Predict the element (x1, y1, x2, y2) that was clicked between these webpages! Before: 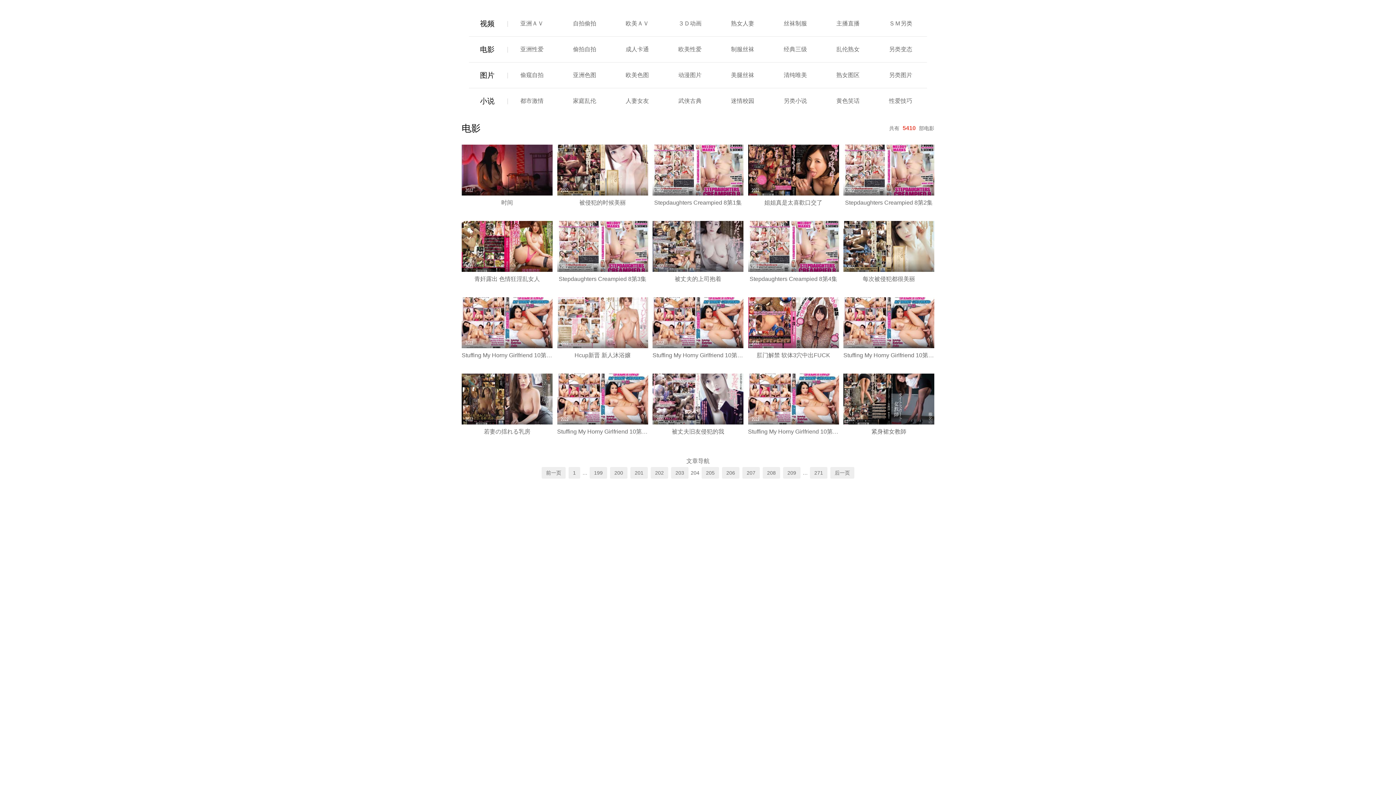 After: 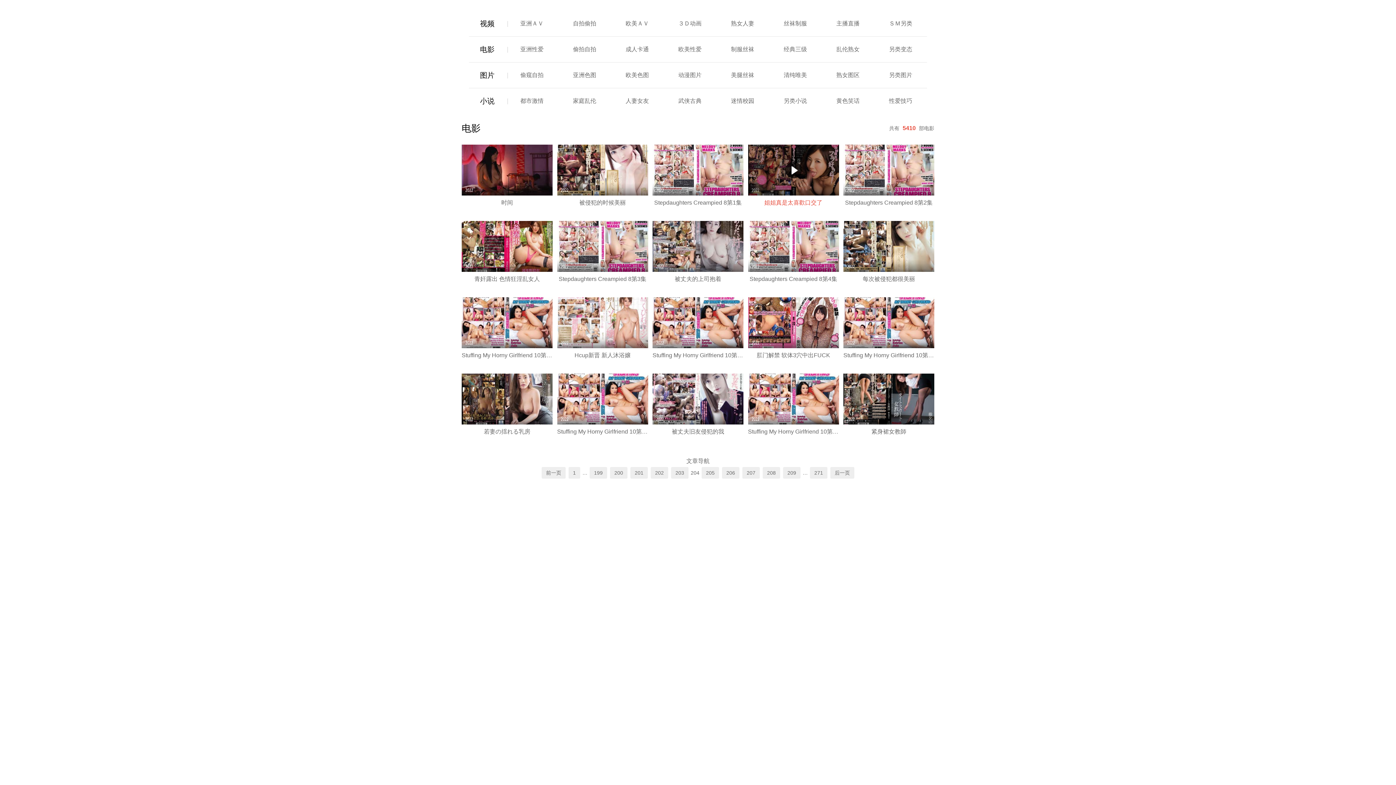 Action: label: 2022 bbox: (748, 144, 839, 195)